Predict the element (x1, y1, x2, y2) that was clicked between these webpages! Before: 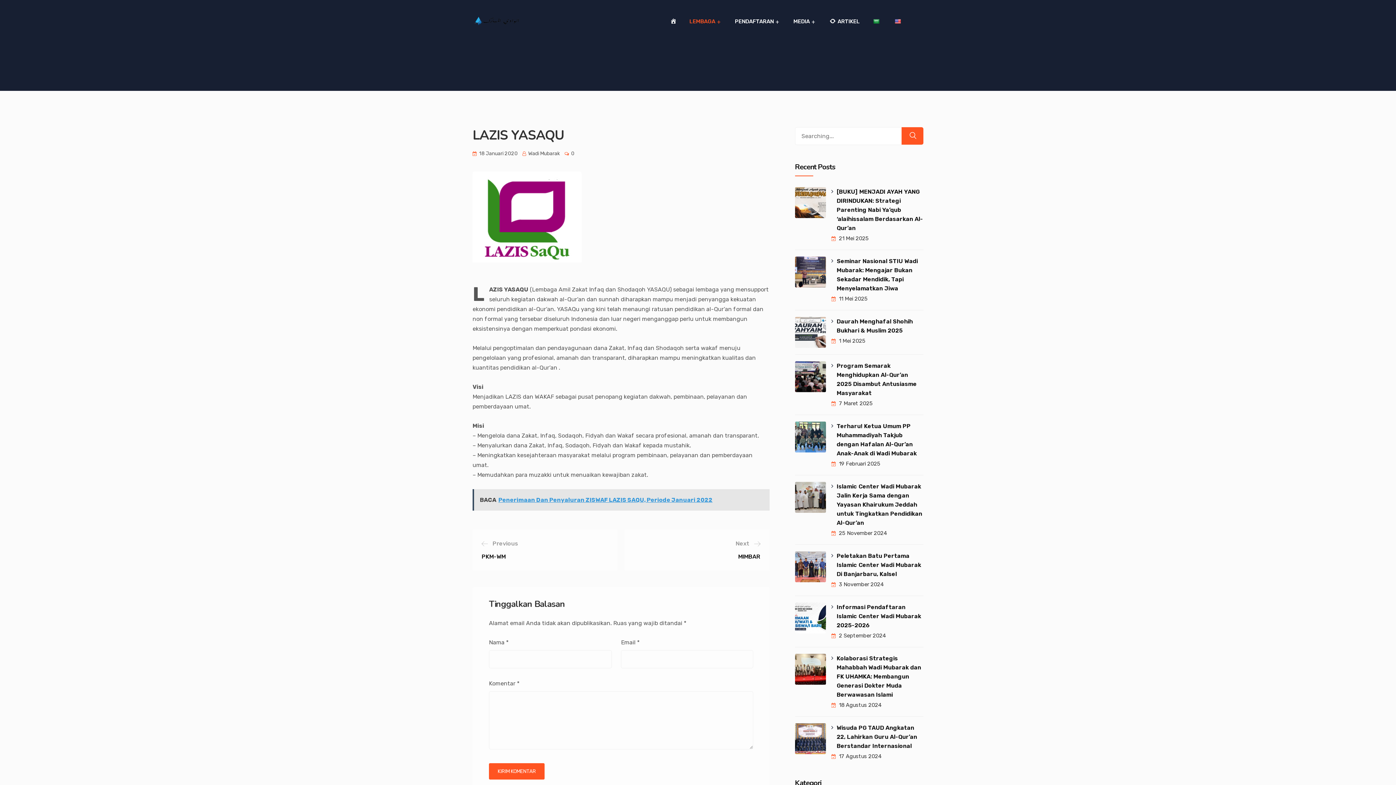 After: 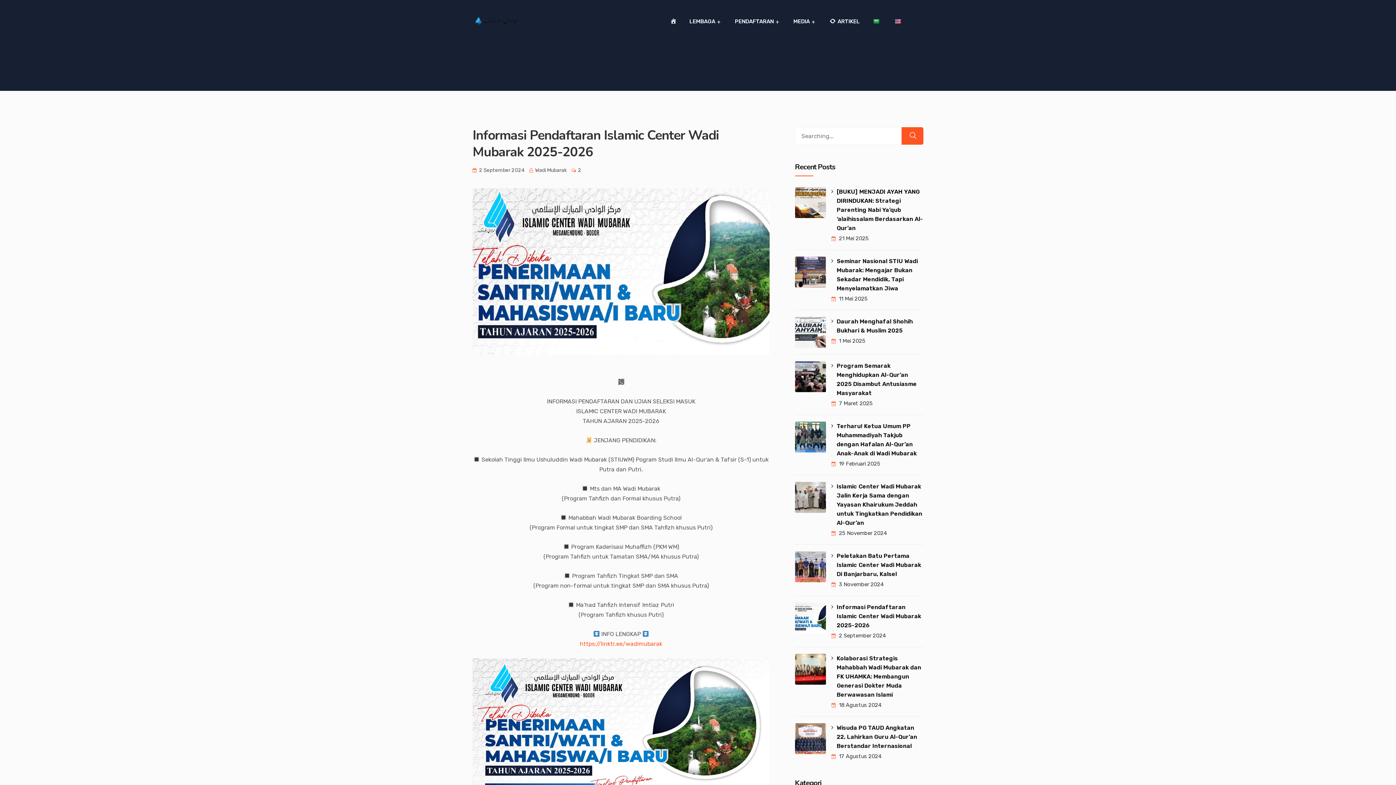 Action: bbox: (795, 614, 826, 621)